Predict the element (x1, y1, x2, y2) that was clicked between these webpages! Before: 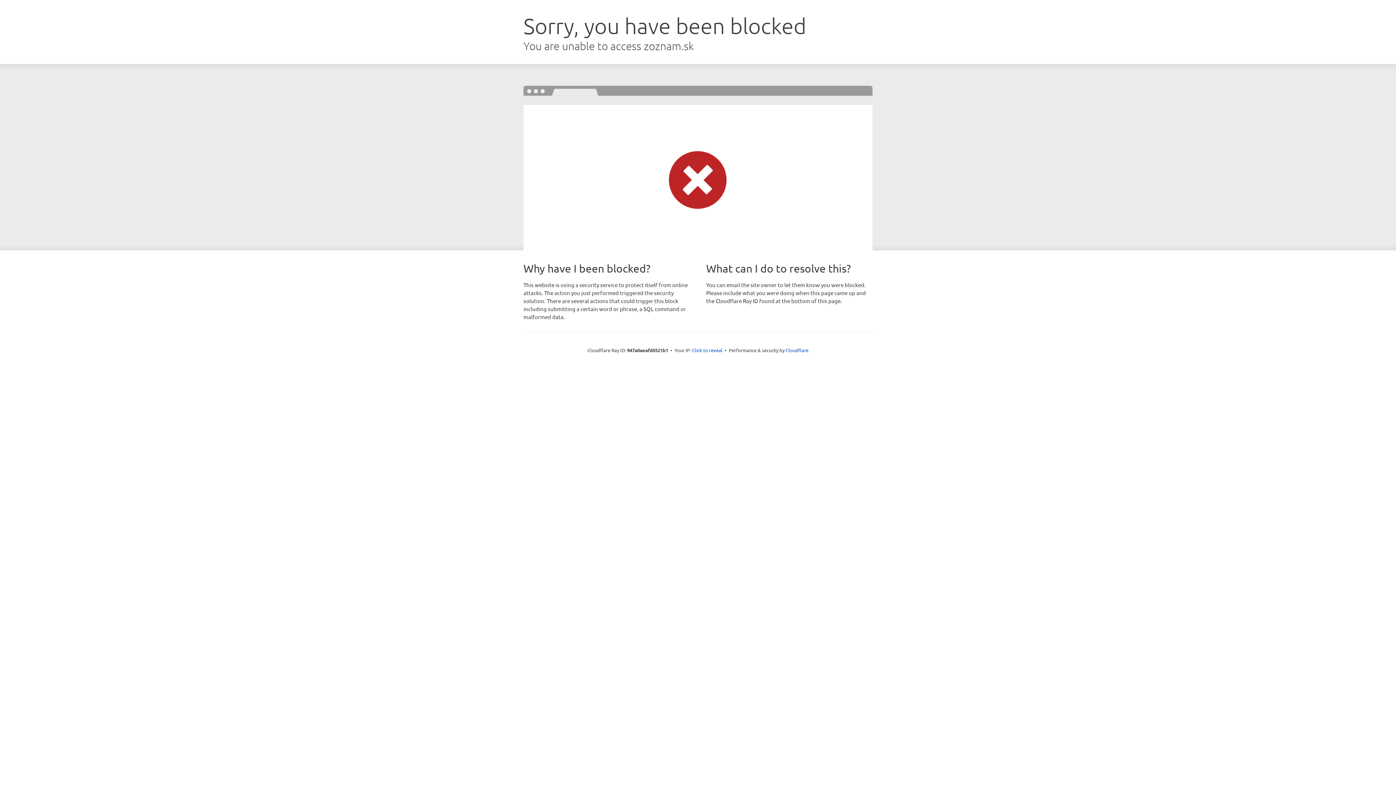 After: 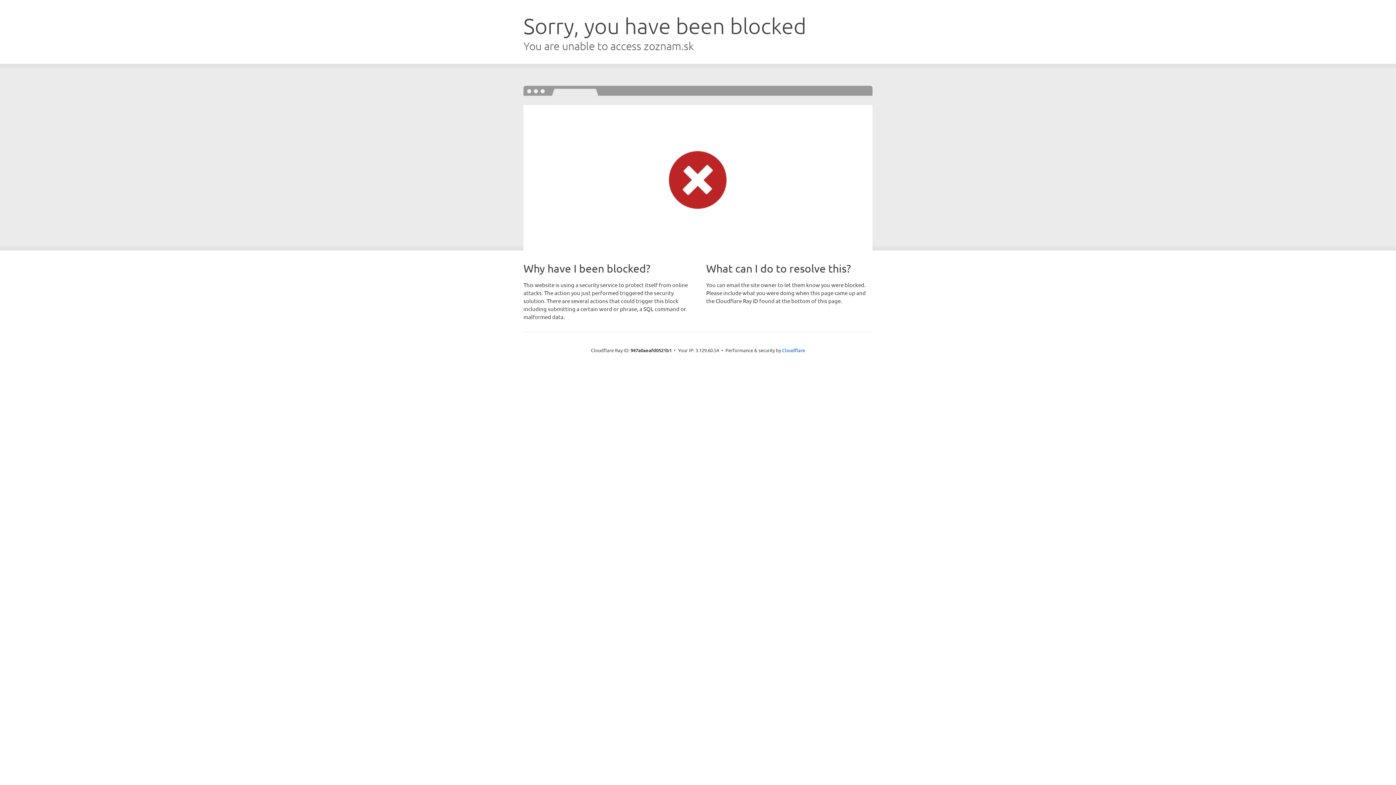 Action: bbox: (692, 346, 722, 353) label: Click to reveal